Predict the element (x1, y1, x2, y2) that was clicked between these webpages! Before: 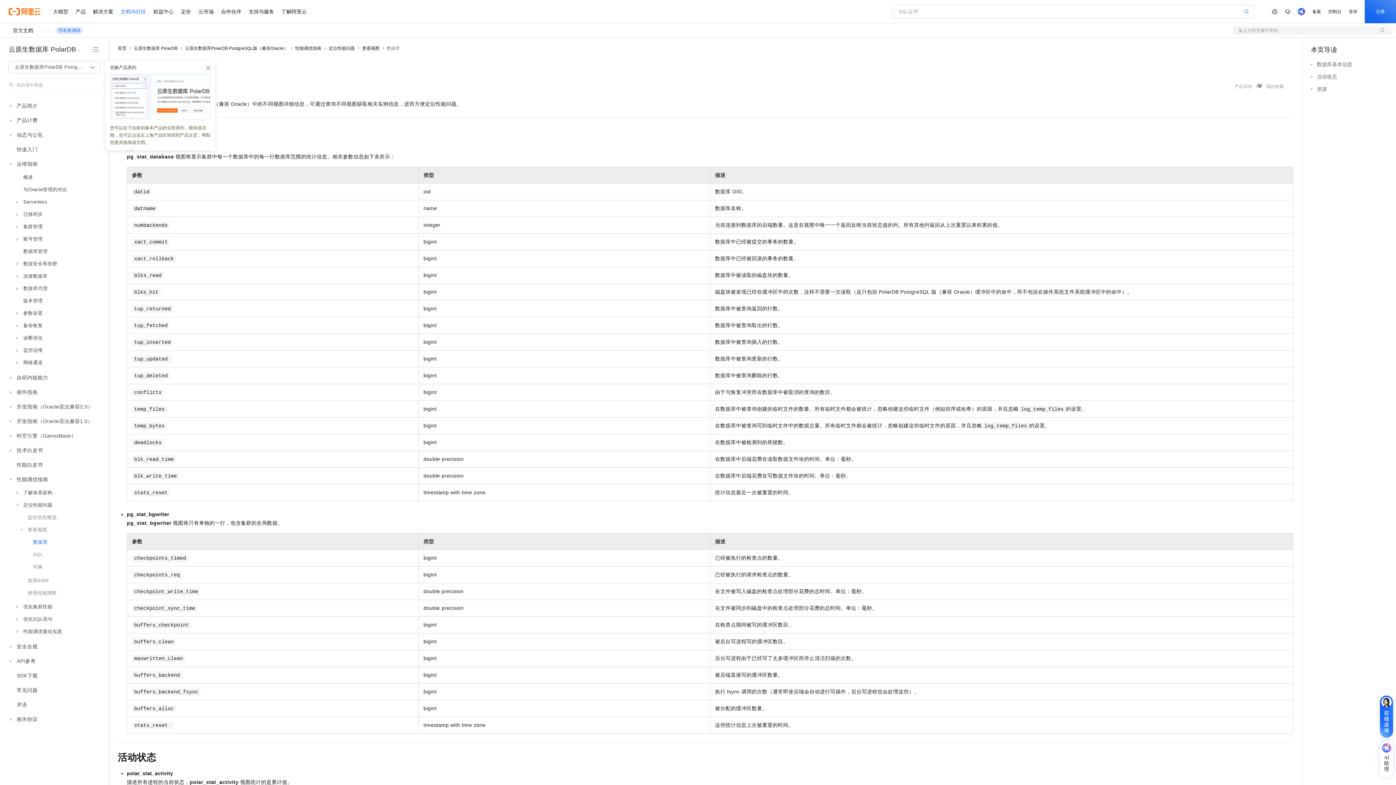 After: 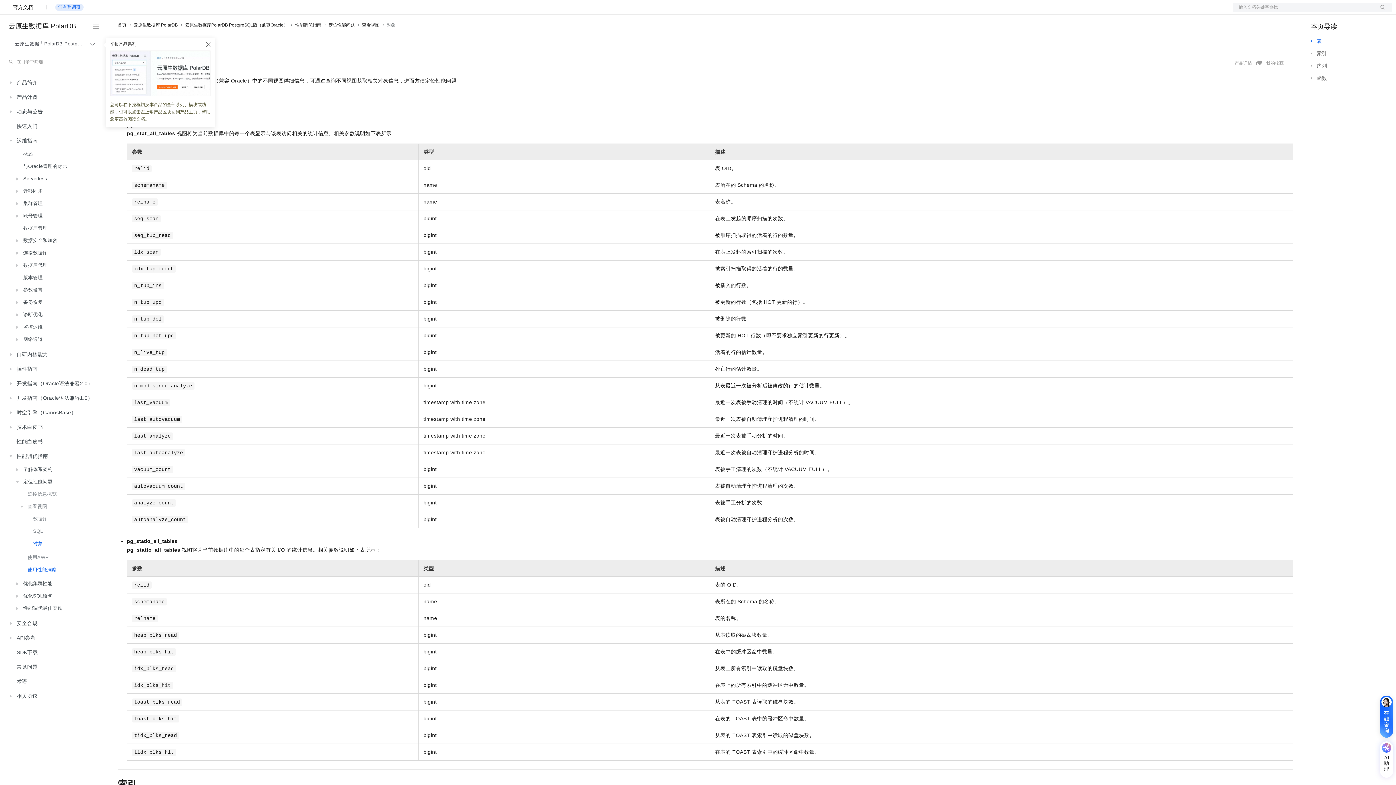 Action: bbox: (13, 561, 98, 573) label: 对象